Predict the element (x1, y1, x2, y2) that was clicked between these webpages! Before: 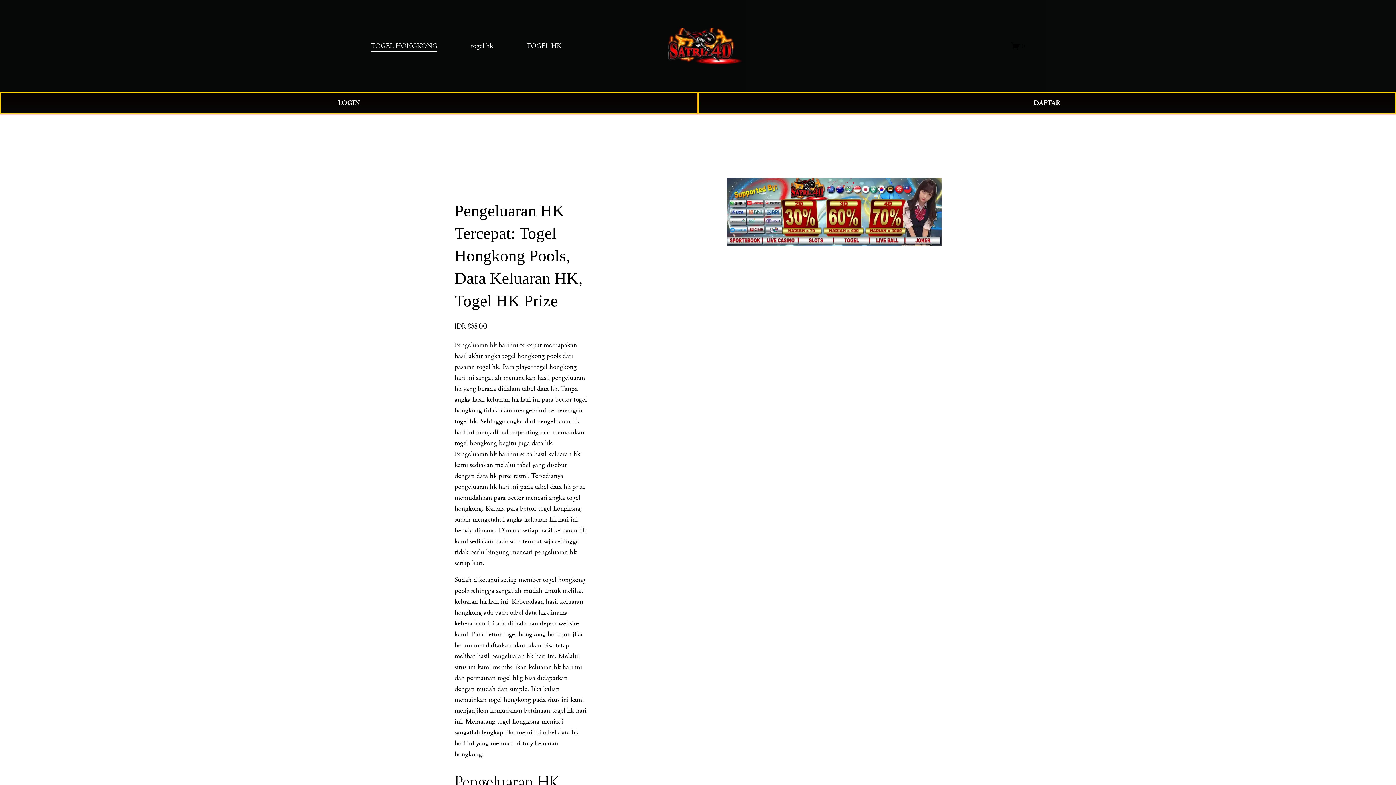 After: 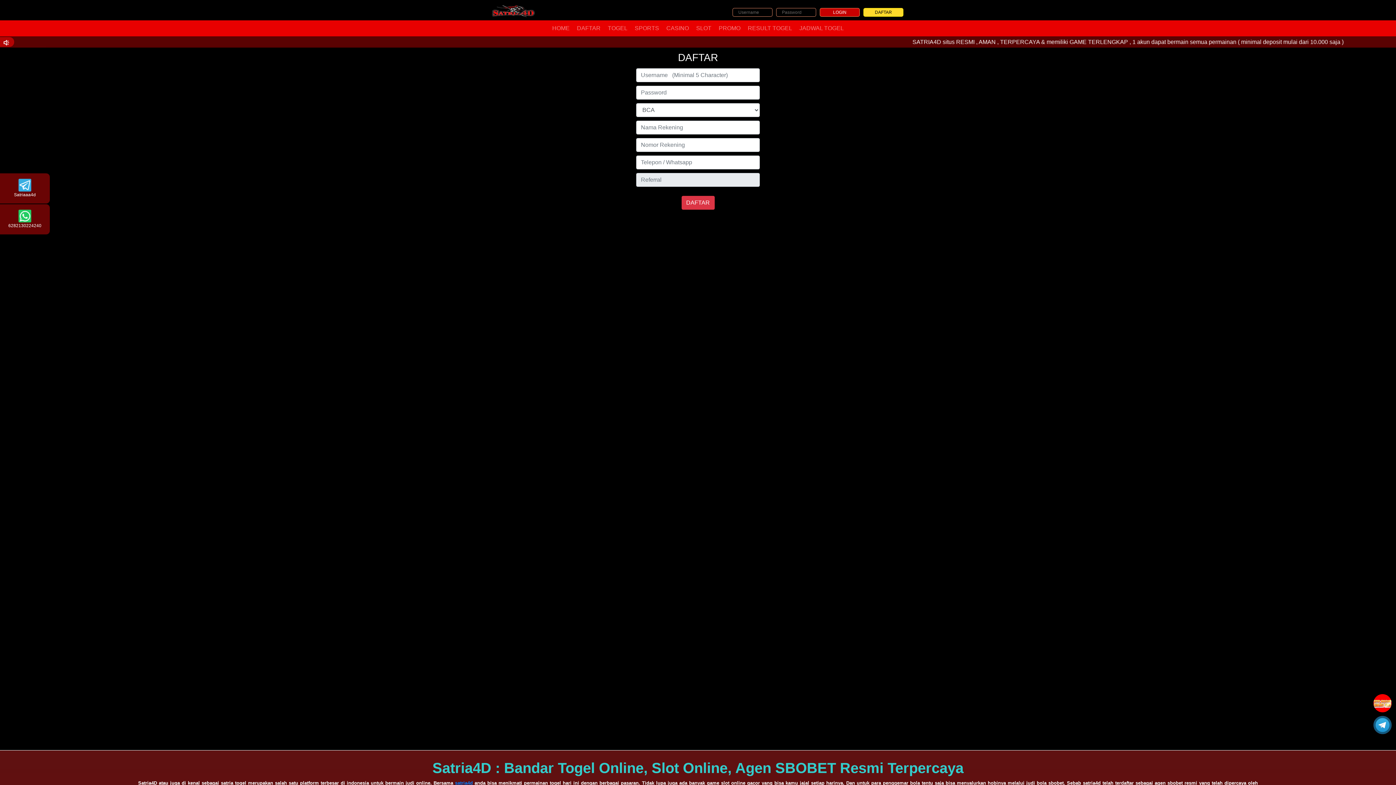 Action: label: DAFTAR bbox: (698, 92, 1396, 114)